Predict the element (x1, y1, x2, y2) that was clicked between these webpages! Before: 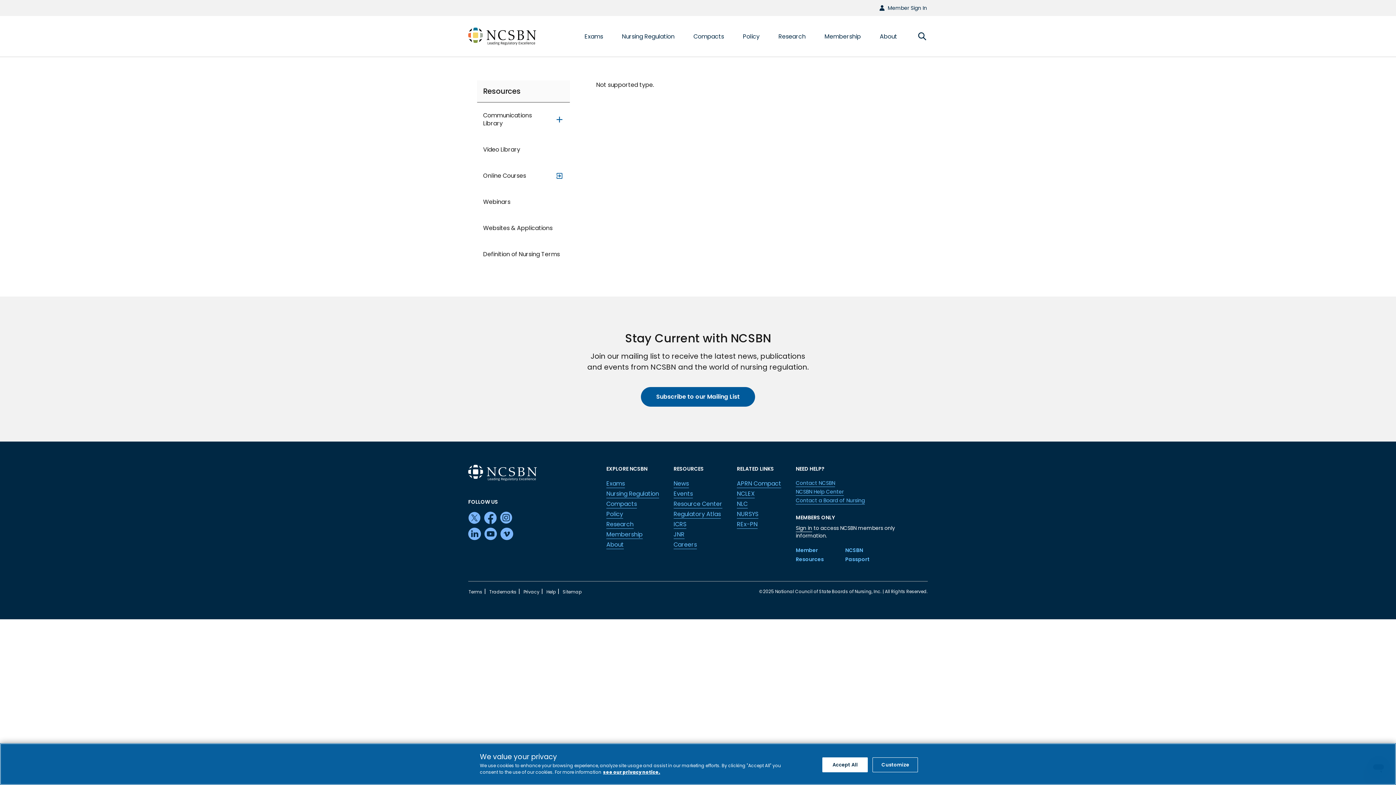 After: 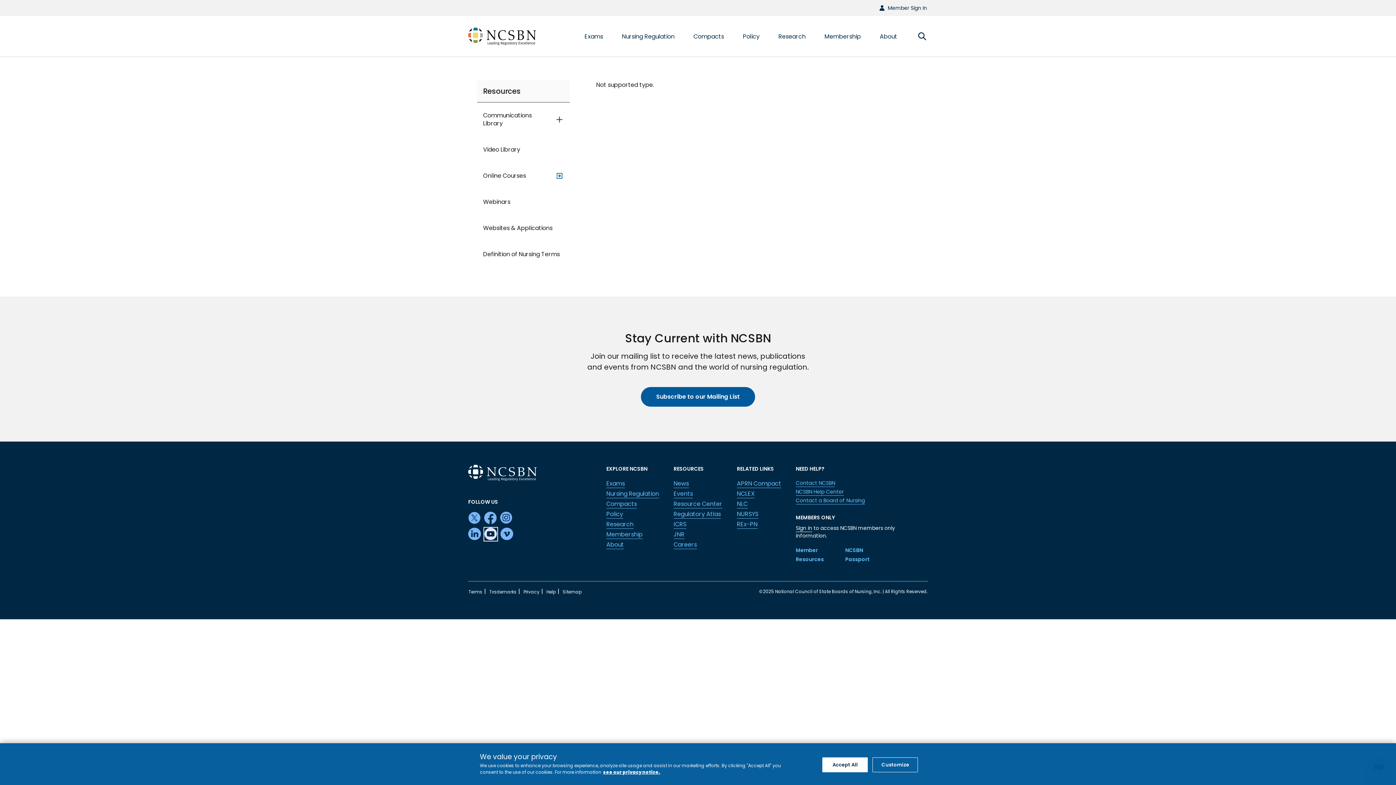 Action: bbox: (484, 528, 497, 541) label: 
									Connect with us on
									Follow us on YouTube